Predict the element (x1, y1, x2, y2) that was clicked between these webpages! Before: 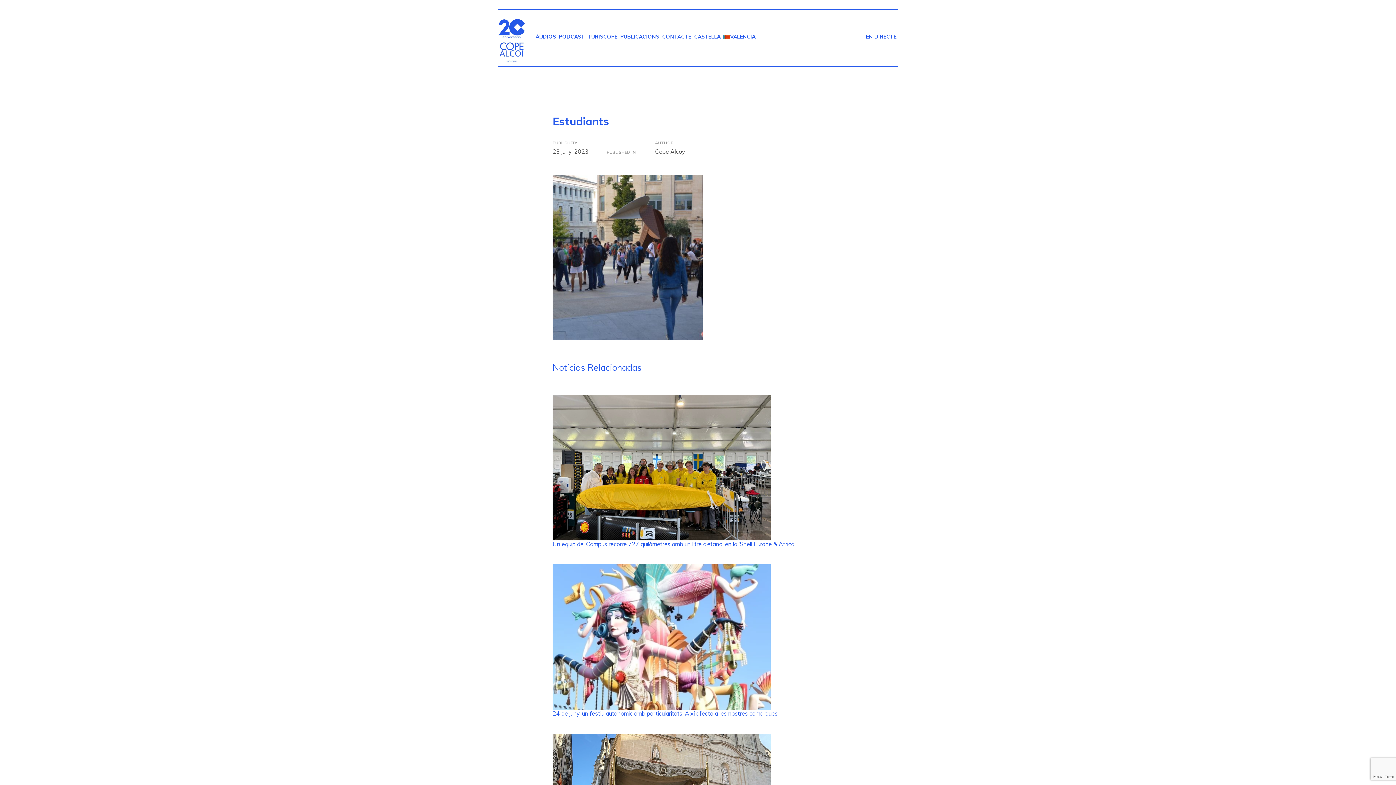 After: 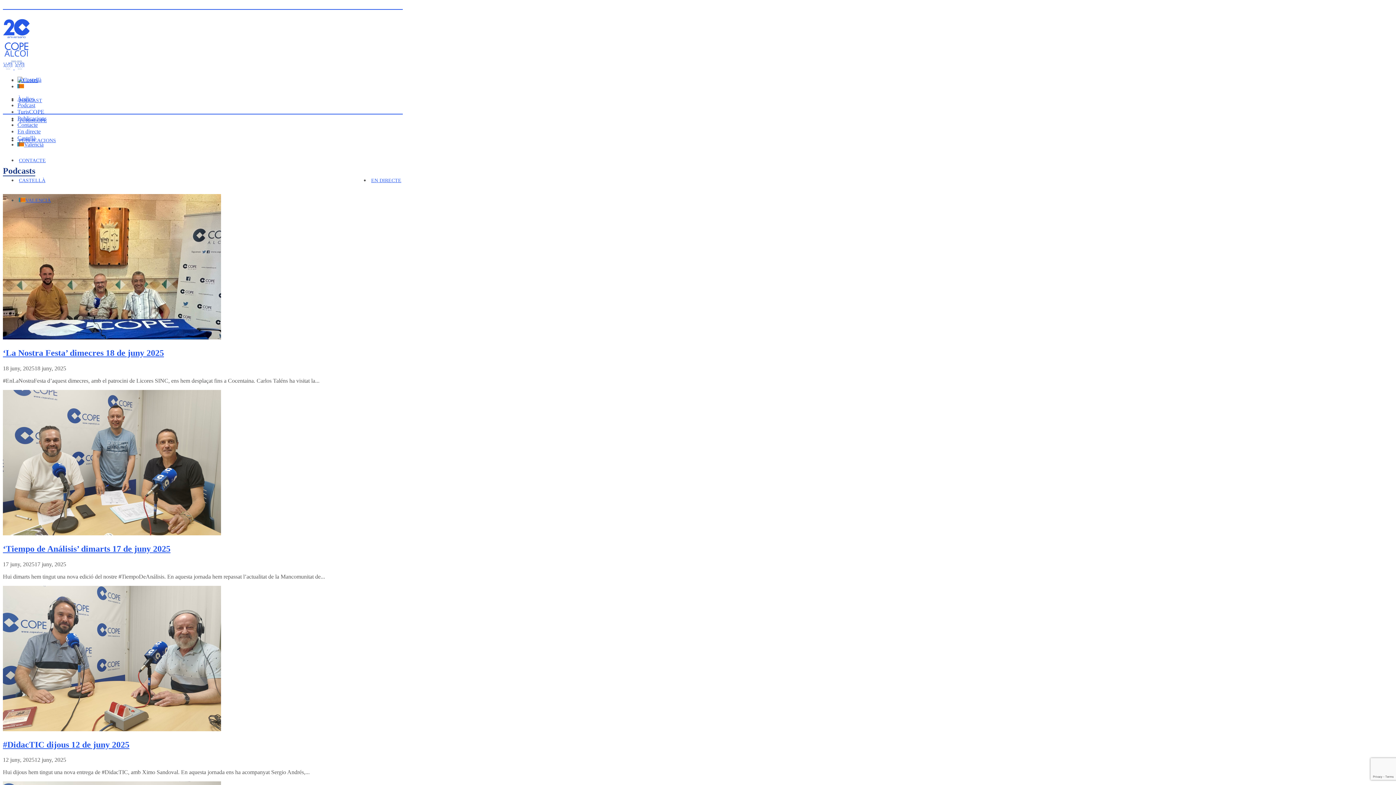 Action: bbox: (559, 31, 584, 41) label: PODCAST